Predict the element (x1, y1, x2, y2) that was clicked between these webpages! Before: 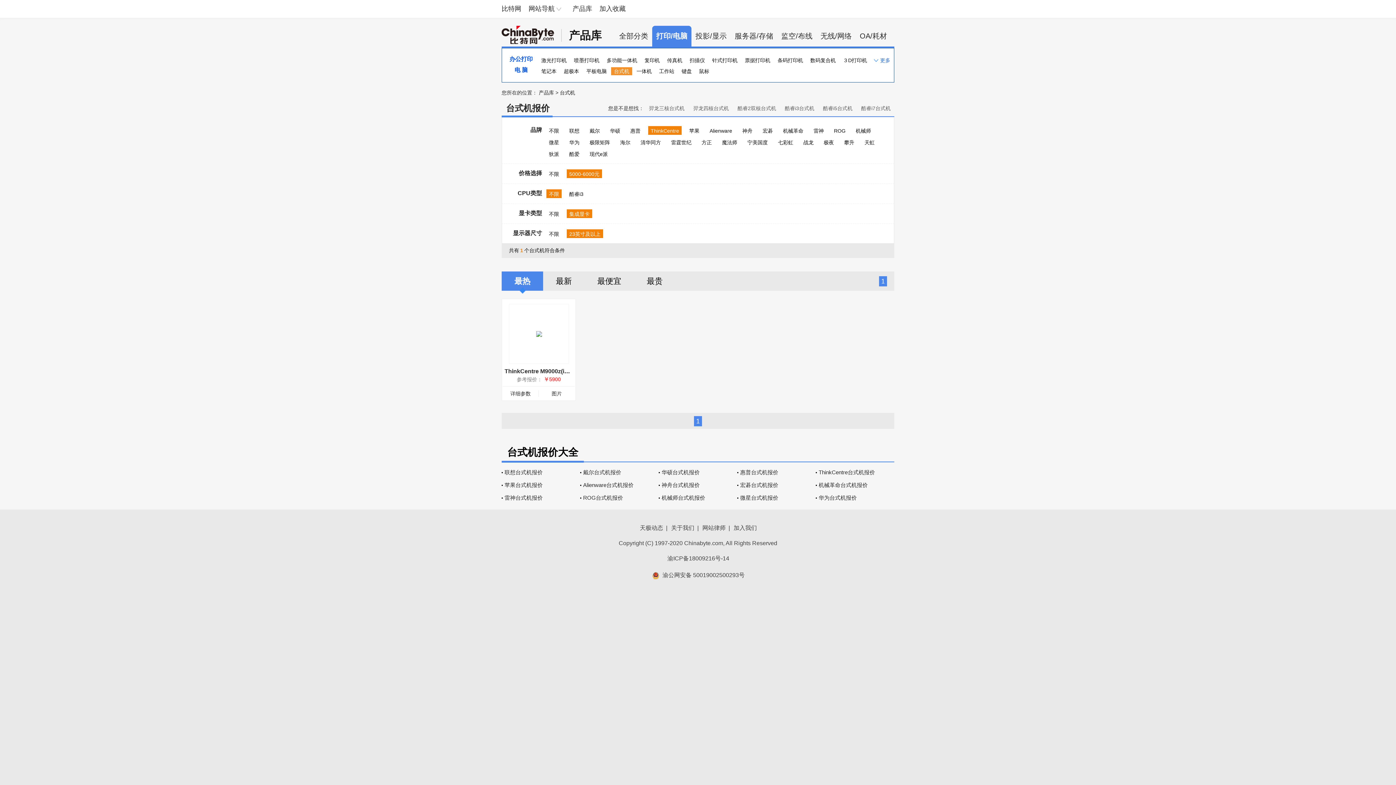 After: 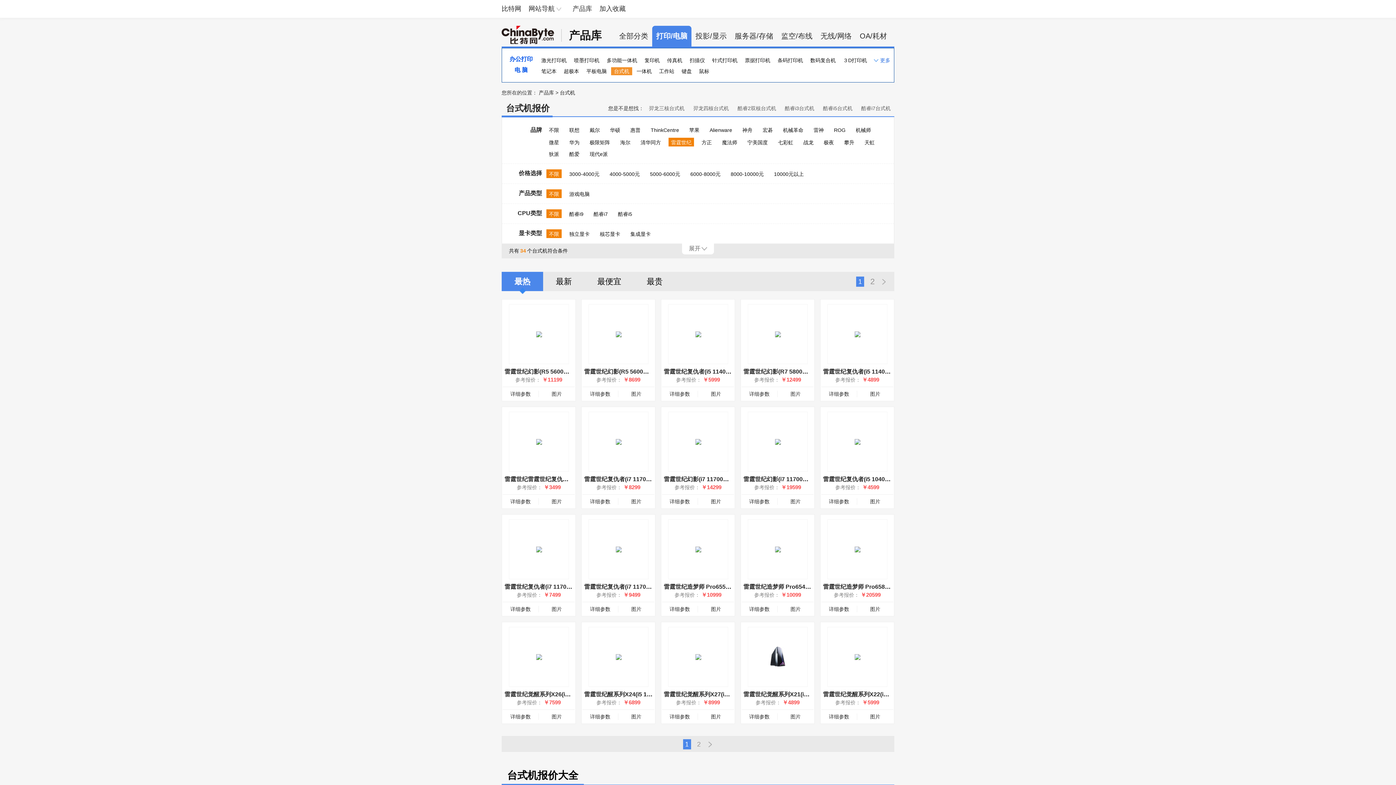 Action: label: 雷霆世纪 bbox: (668, 138, 694, 146)